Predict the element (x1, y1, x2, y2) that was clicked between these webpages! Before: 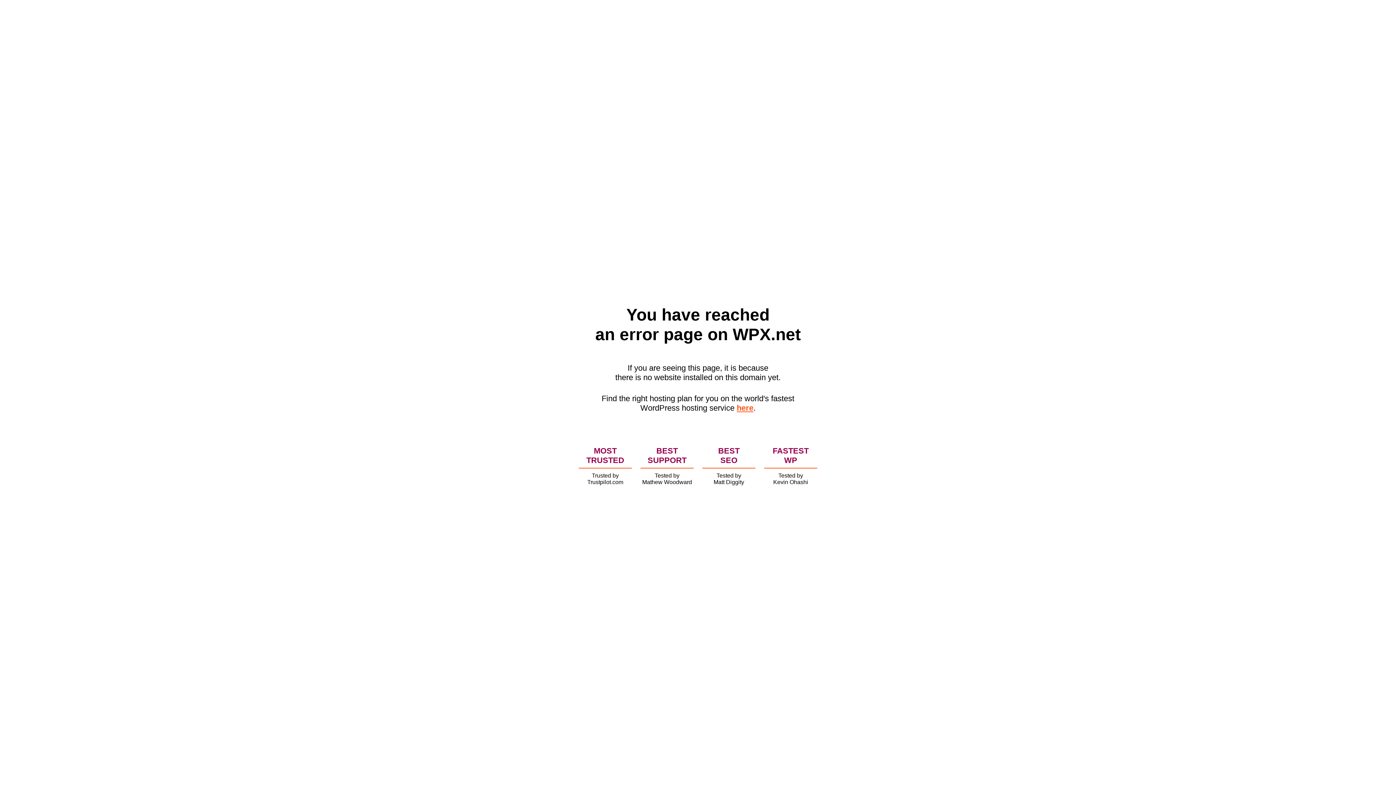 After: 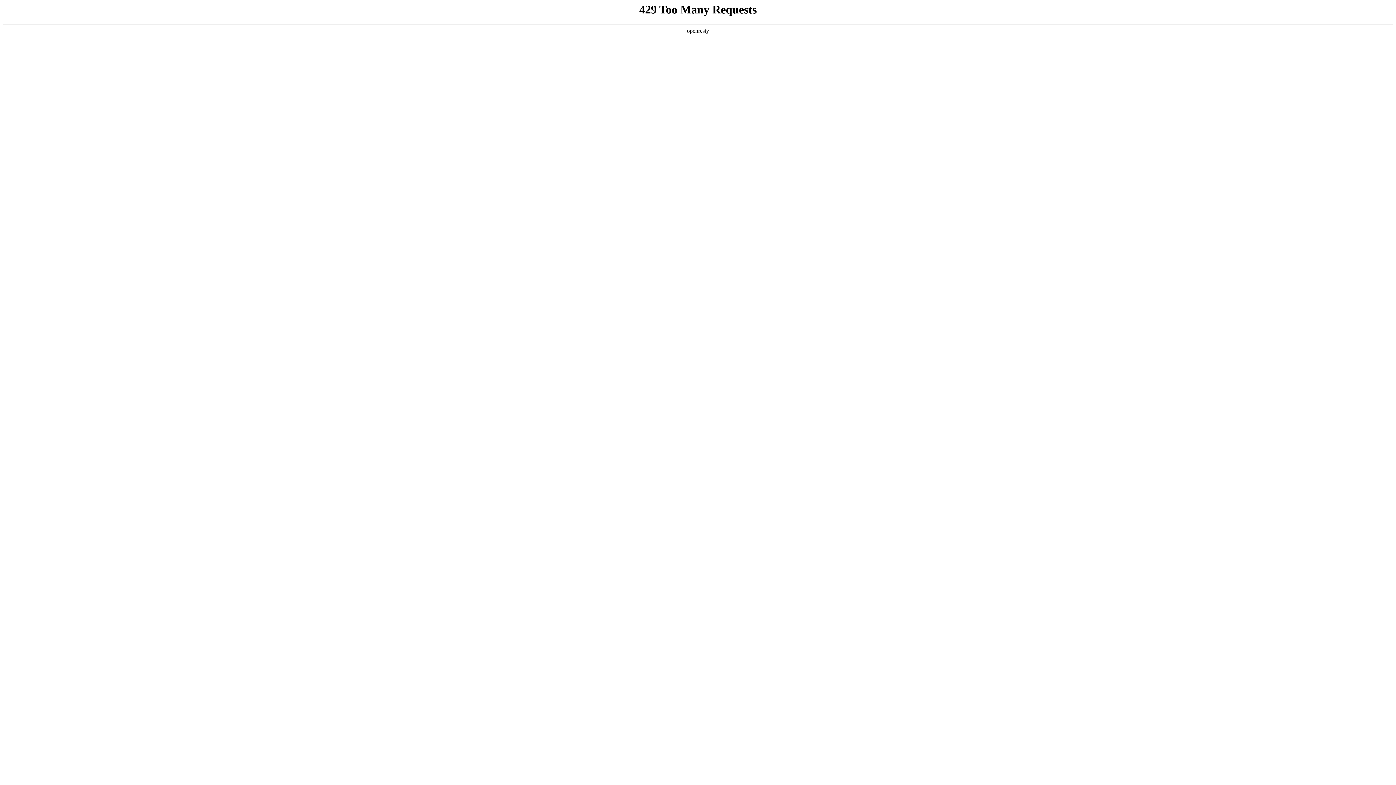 Action: bbox: (736, 403, 753, 412) label: here